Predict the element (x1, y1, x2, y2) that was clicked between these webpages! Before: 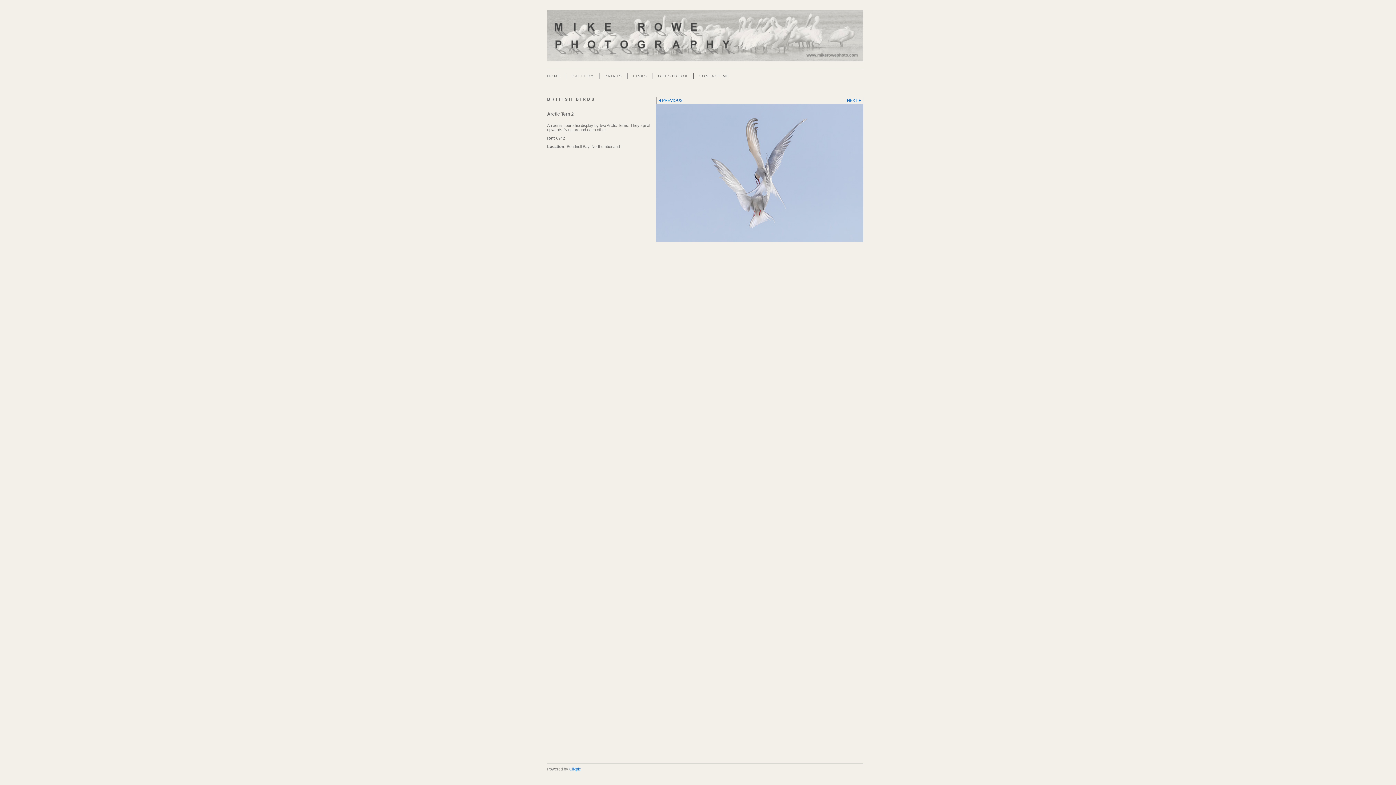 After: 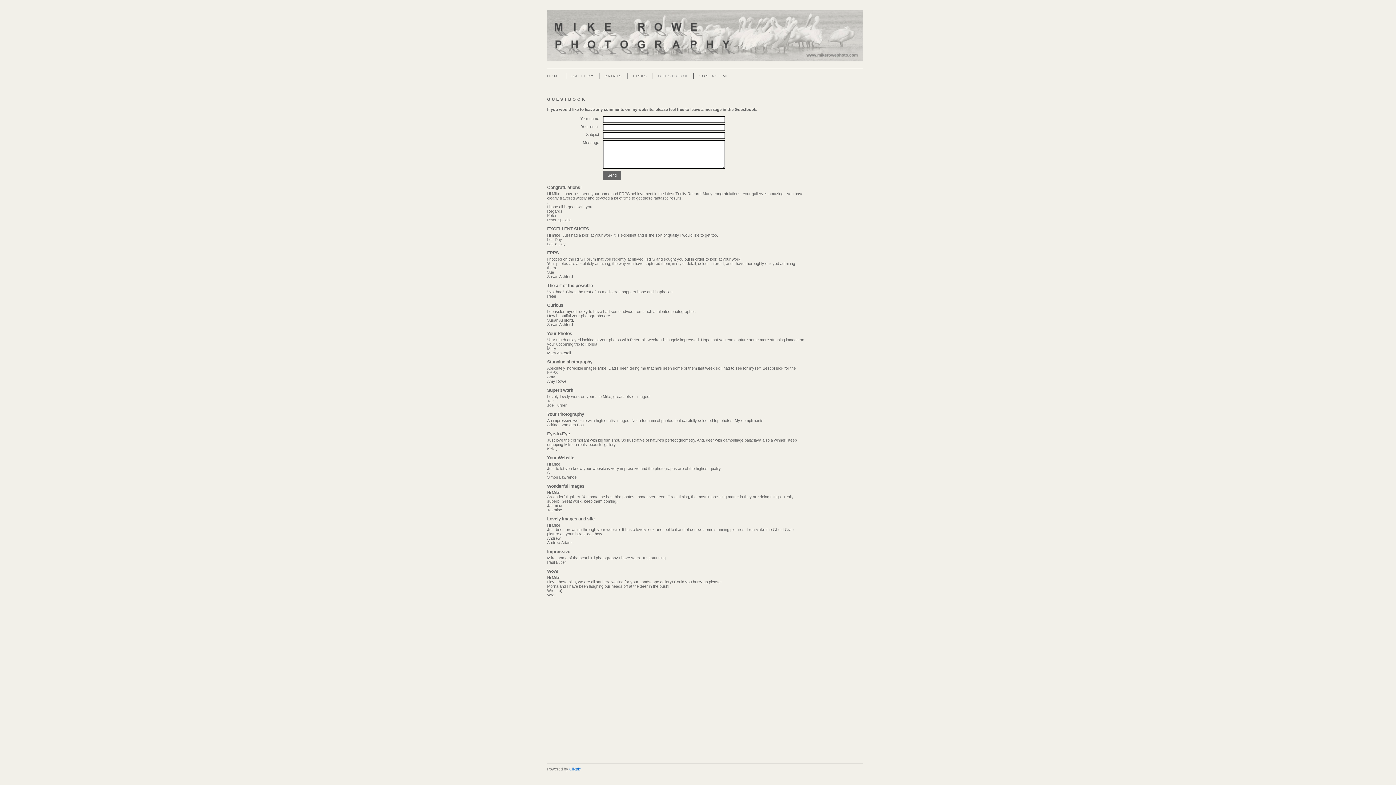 Action: bbox: (652, 73, 693, 78) label: GUESTBOOK